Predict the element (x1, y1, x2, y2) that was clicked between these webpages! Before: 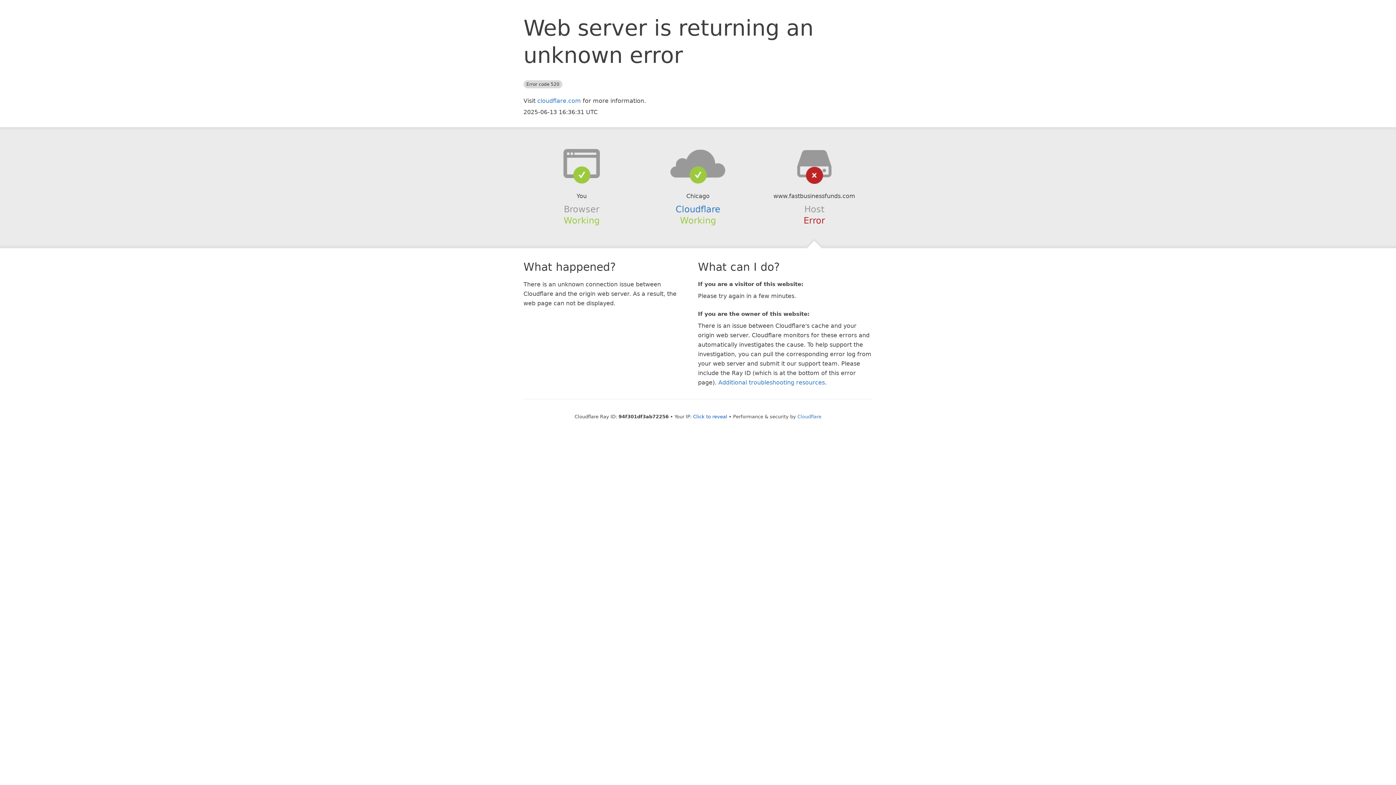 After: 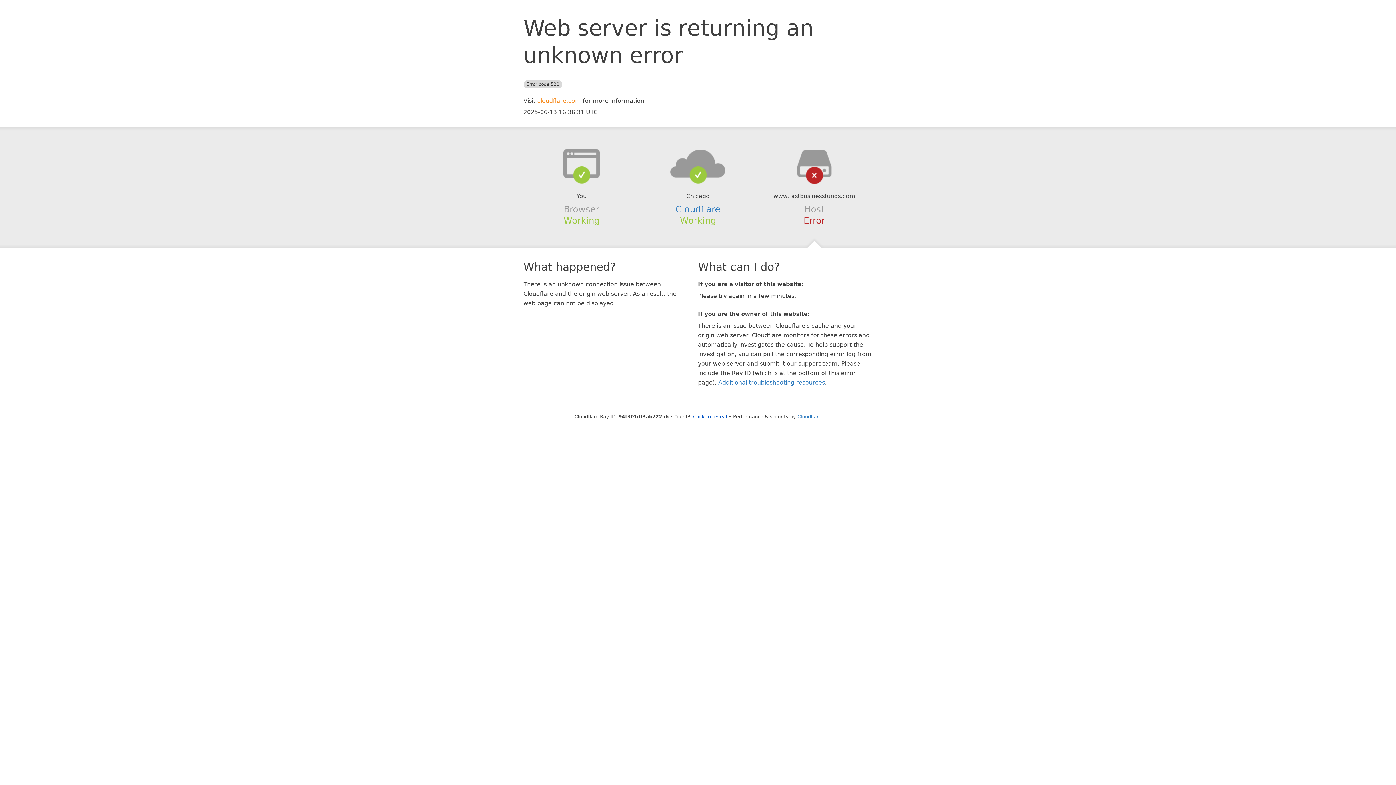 Action: bbox: (537, 97, 581, 104) label: cloudflare.com